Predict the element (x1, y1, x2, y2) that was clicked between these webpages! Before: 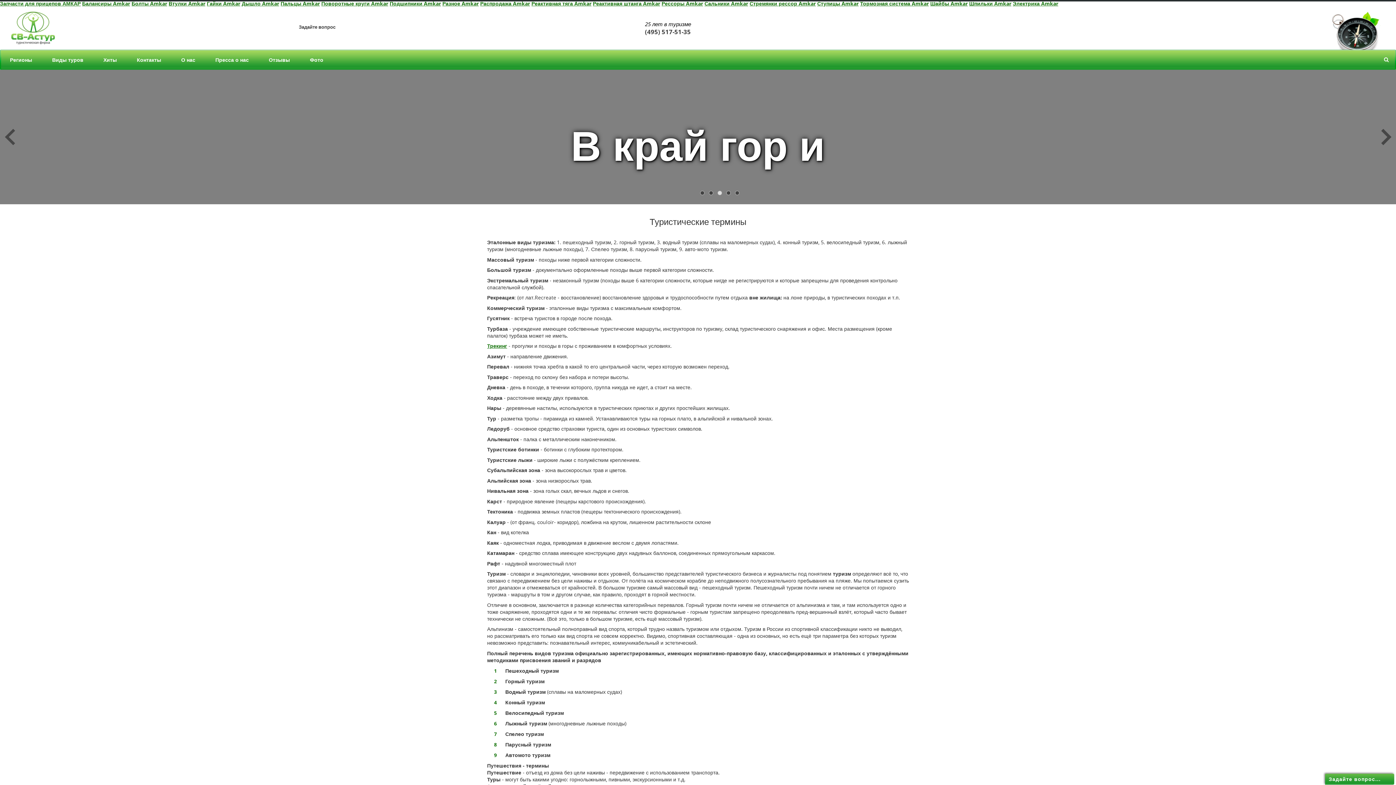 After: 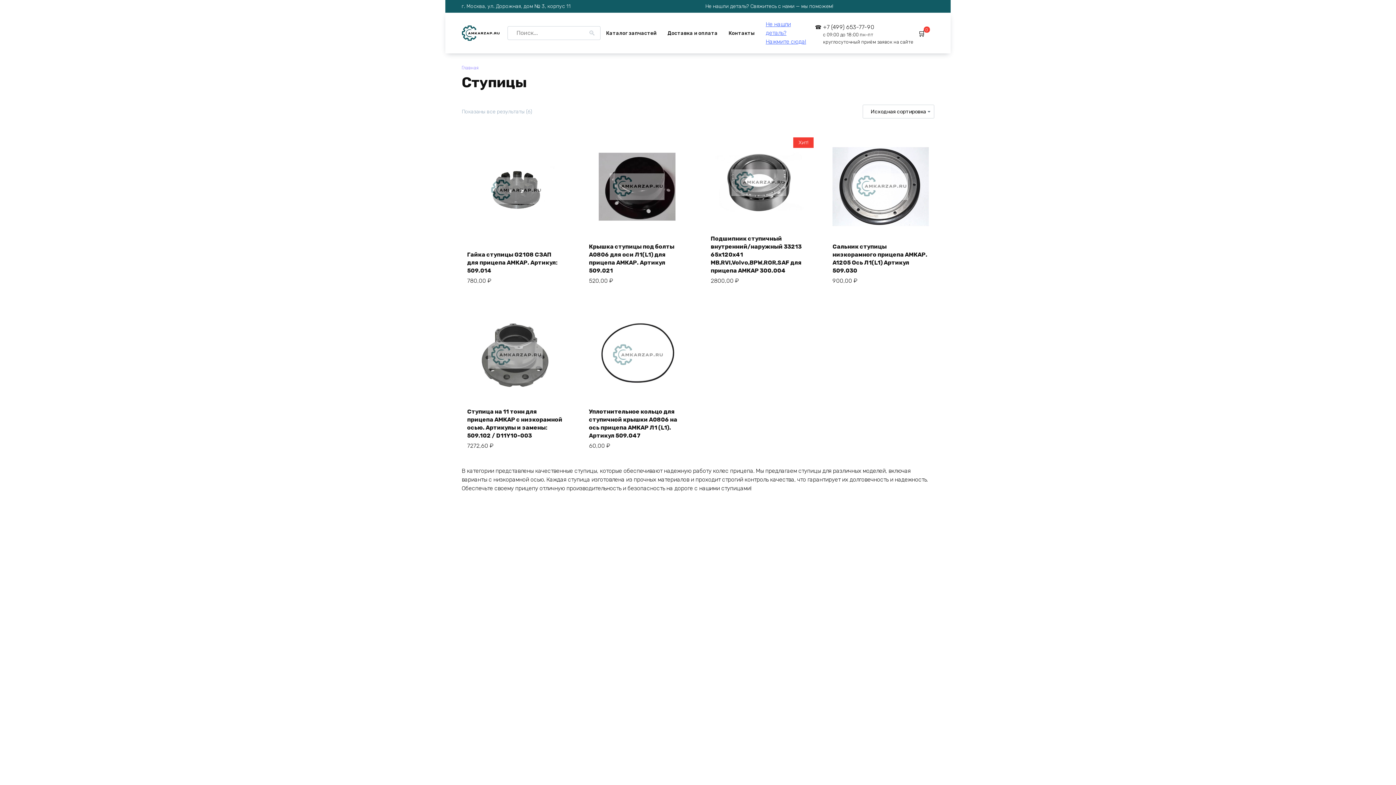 Action: bbox: (817, 0, 858, 6) label: Ступицы Amkar